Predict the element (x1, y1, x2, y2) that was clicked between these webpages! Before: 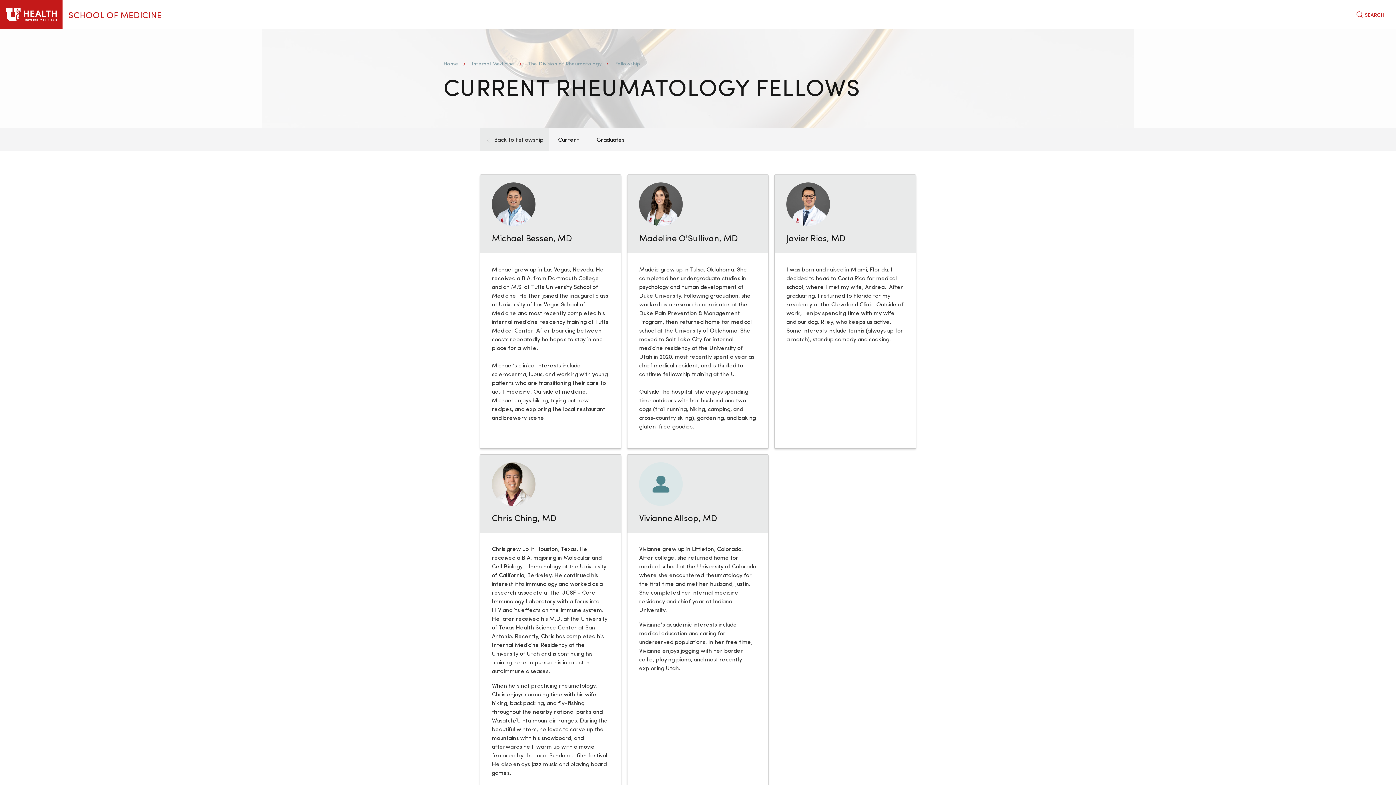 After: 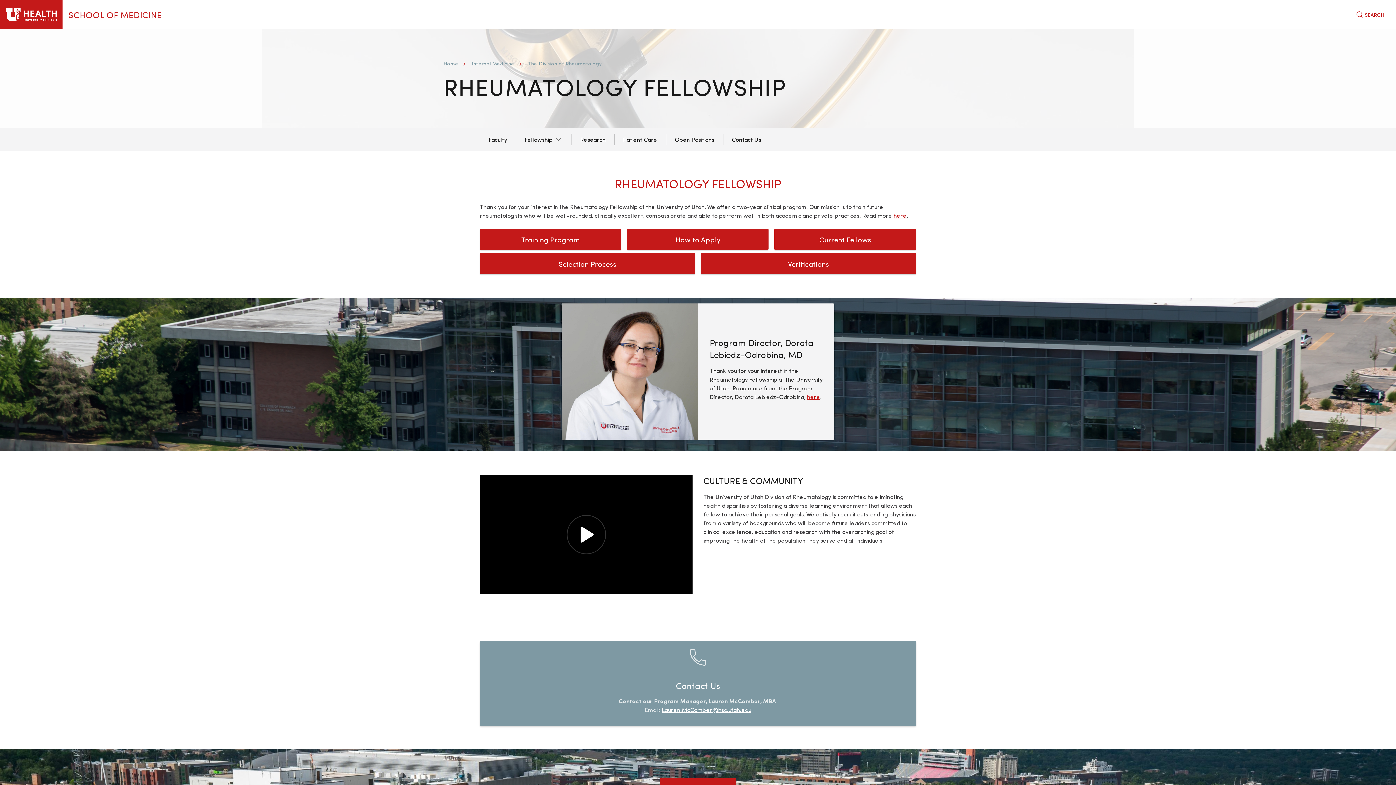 Action: bbox: (485, 136, 543, 143) label: Back to Fellowship